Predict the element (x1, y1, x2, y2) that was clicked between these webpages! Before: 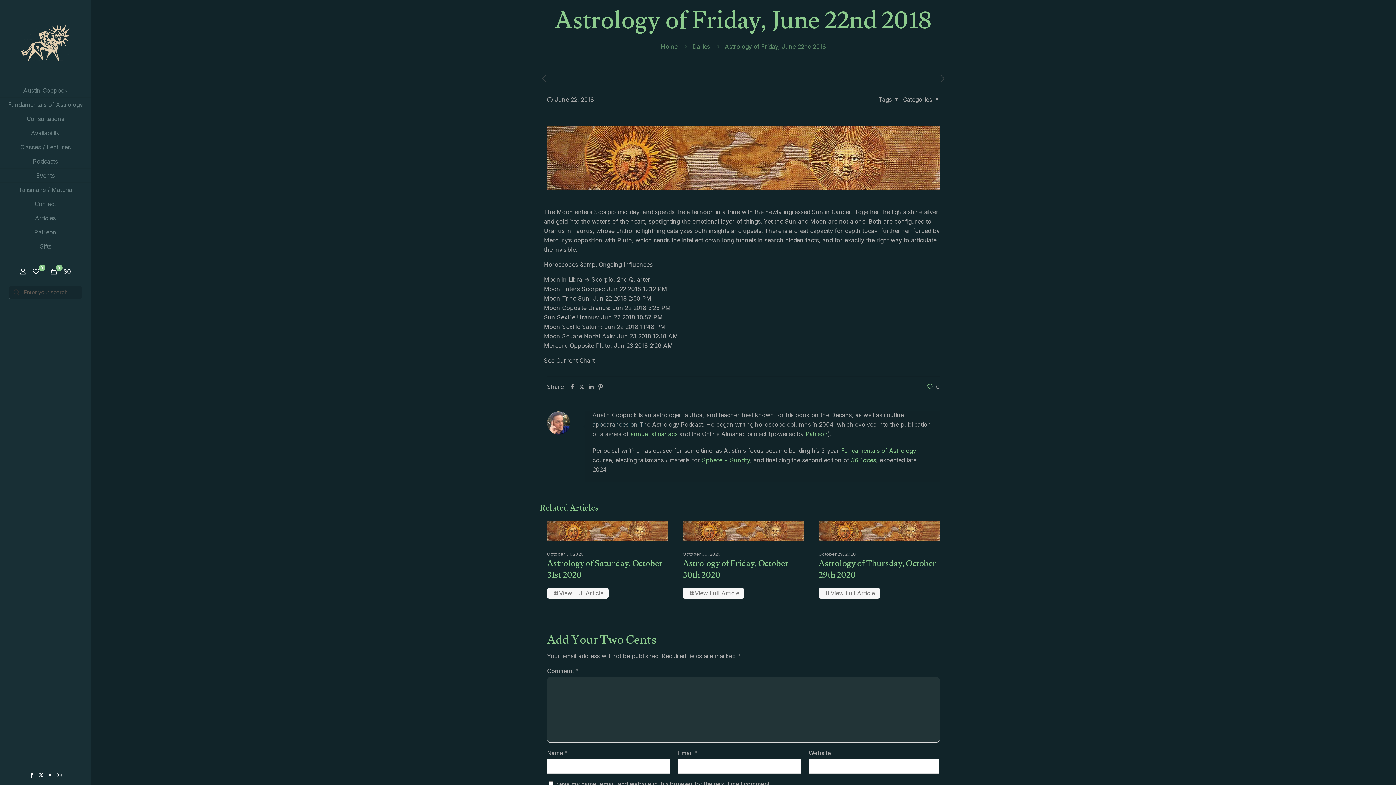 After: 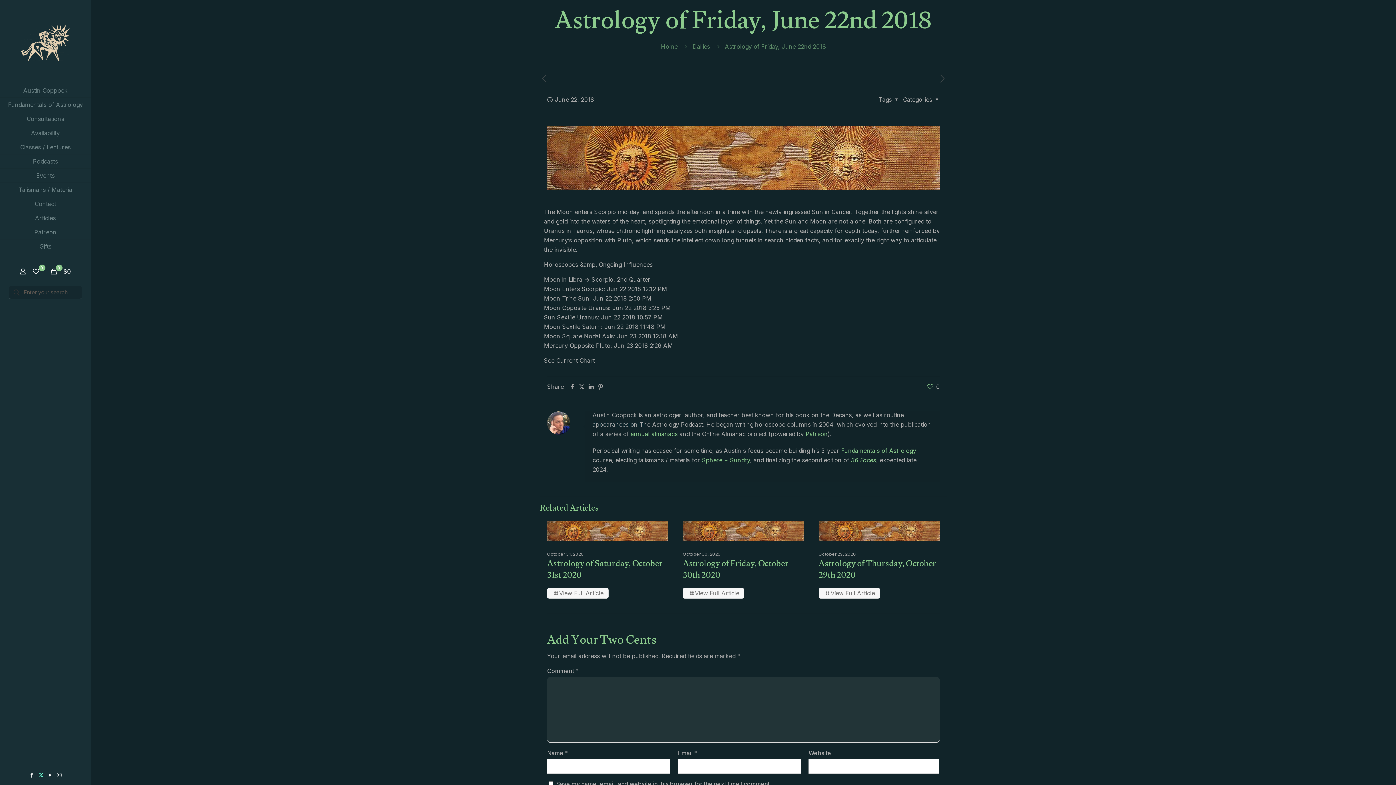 Action: label: X (Twitter) icon bbox: (38, 772, 43, 778)